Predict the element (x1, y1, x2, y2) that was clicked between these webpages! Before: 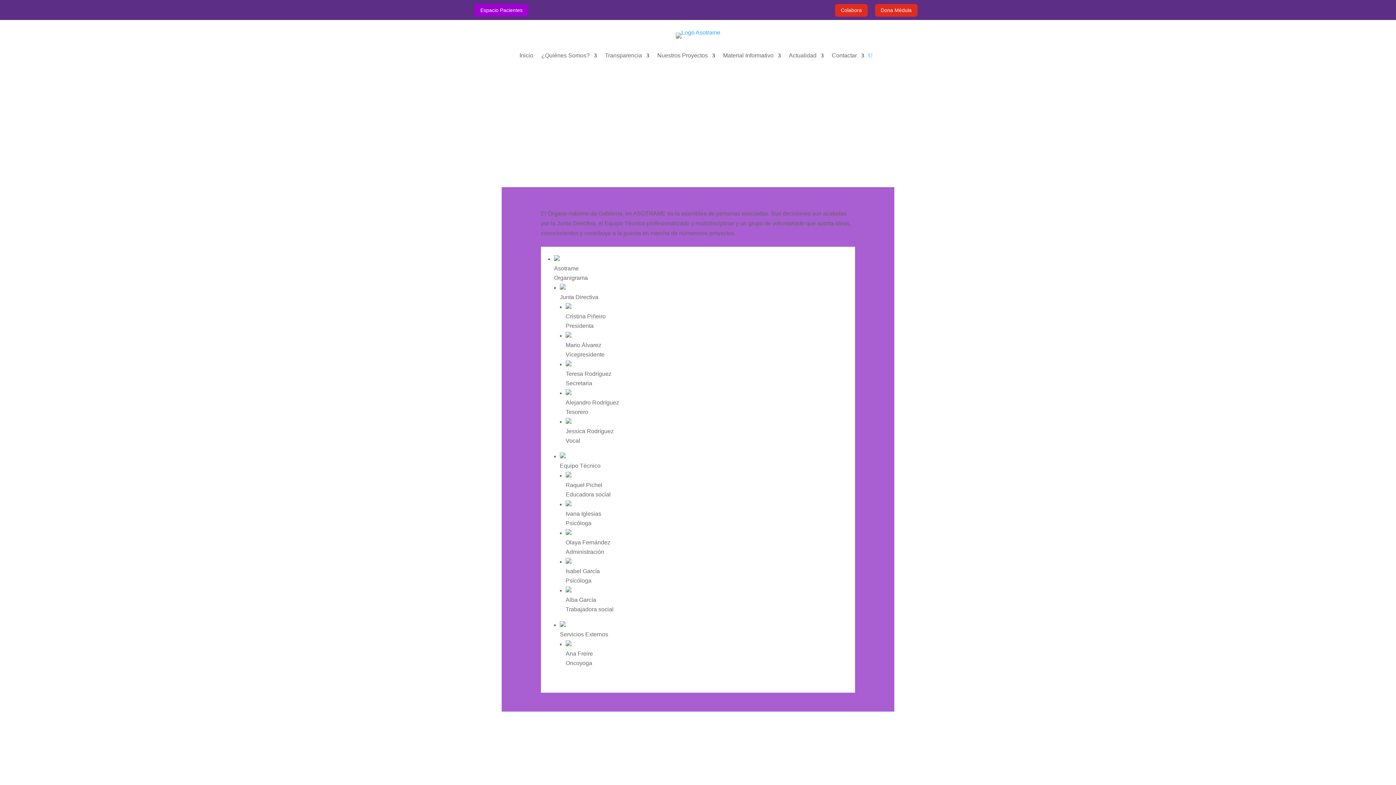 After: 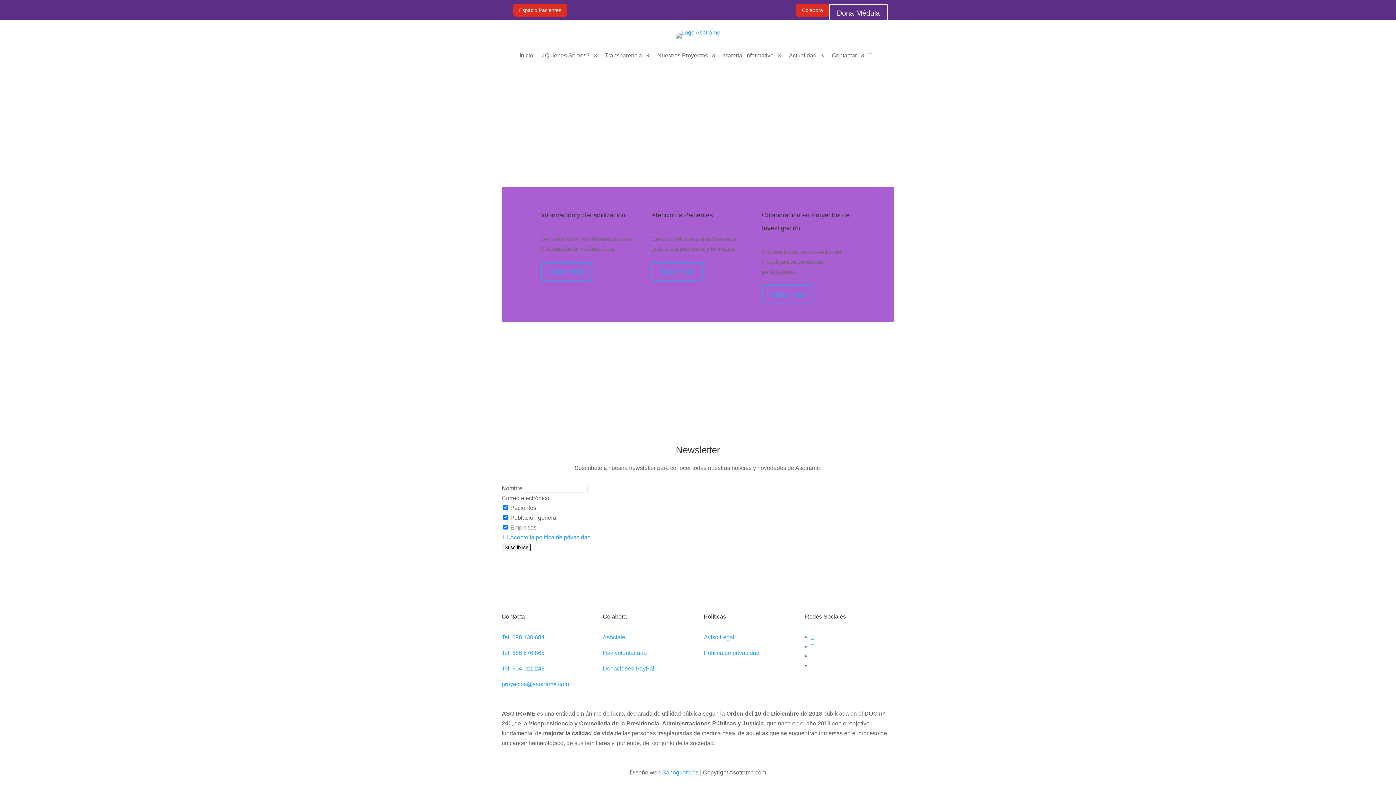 Action: bbox: (657, 53, 715, 61) label: Nuestros Proyectos